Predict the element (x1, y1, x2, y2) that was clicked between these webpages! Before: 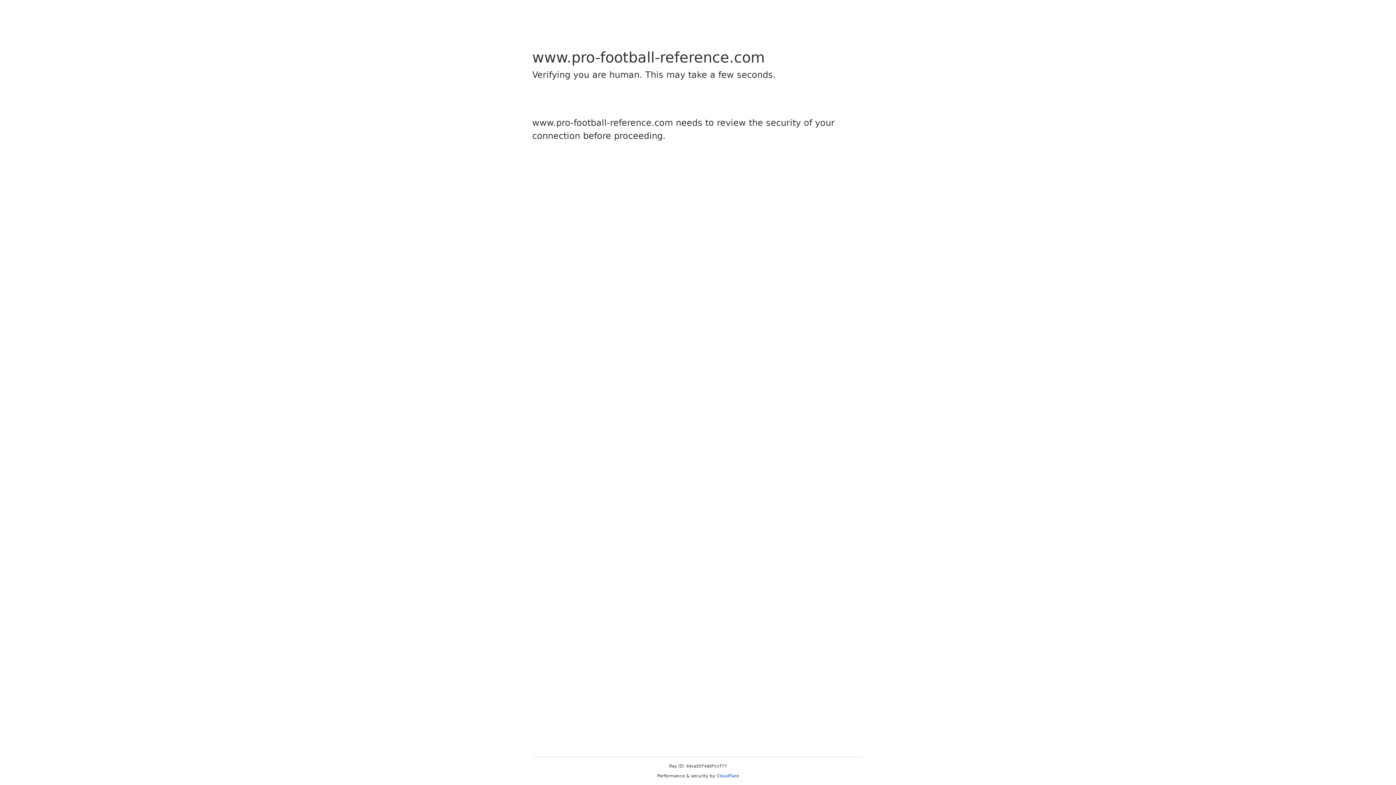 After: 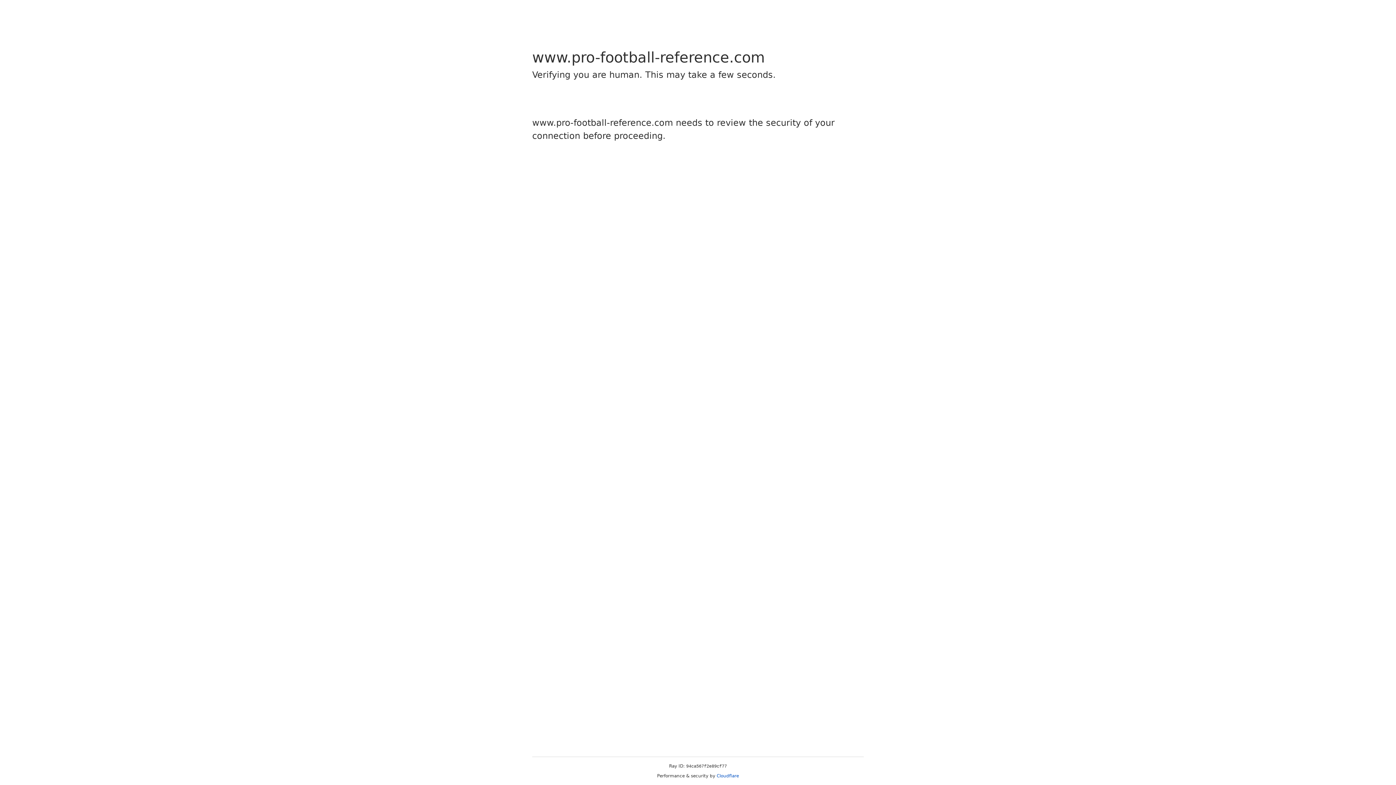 Action: bbox: (716, 773, 739, 778) label: Cloudflare